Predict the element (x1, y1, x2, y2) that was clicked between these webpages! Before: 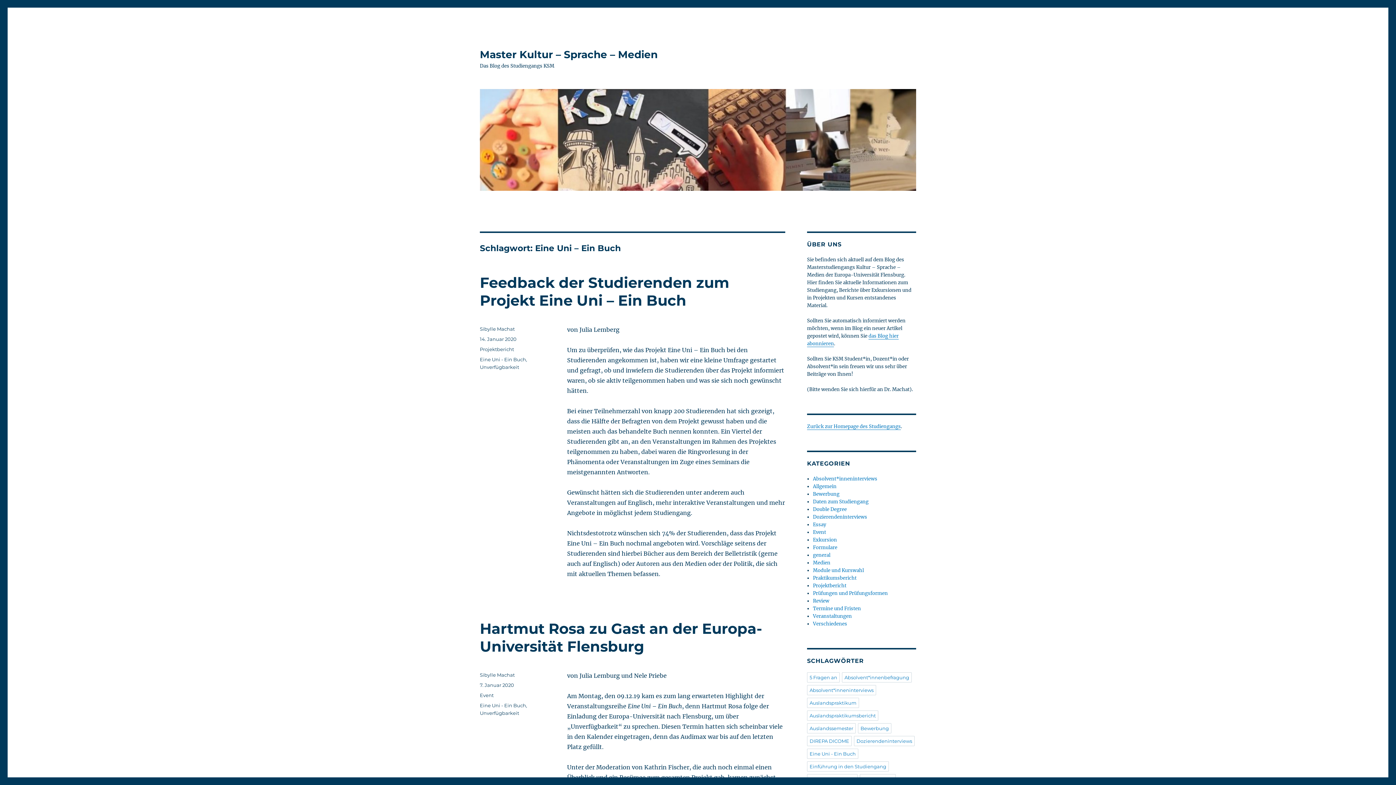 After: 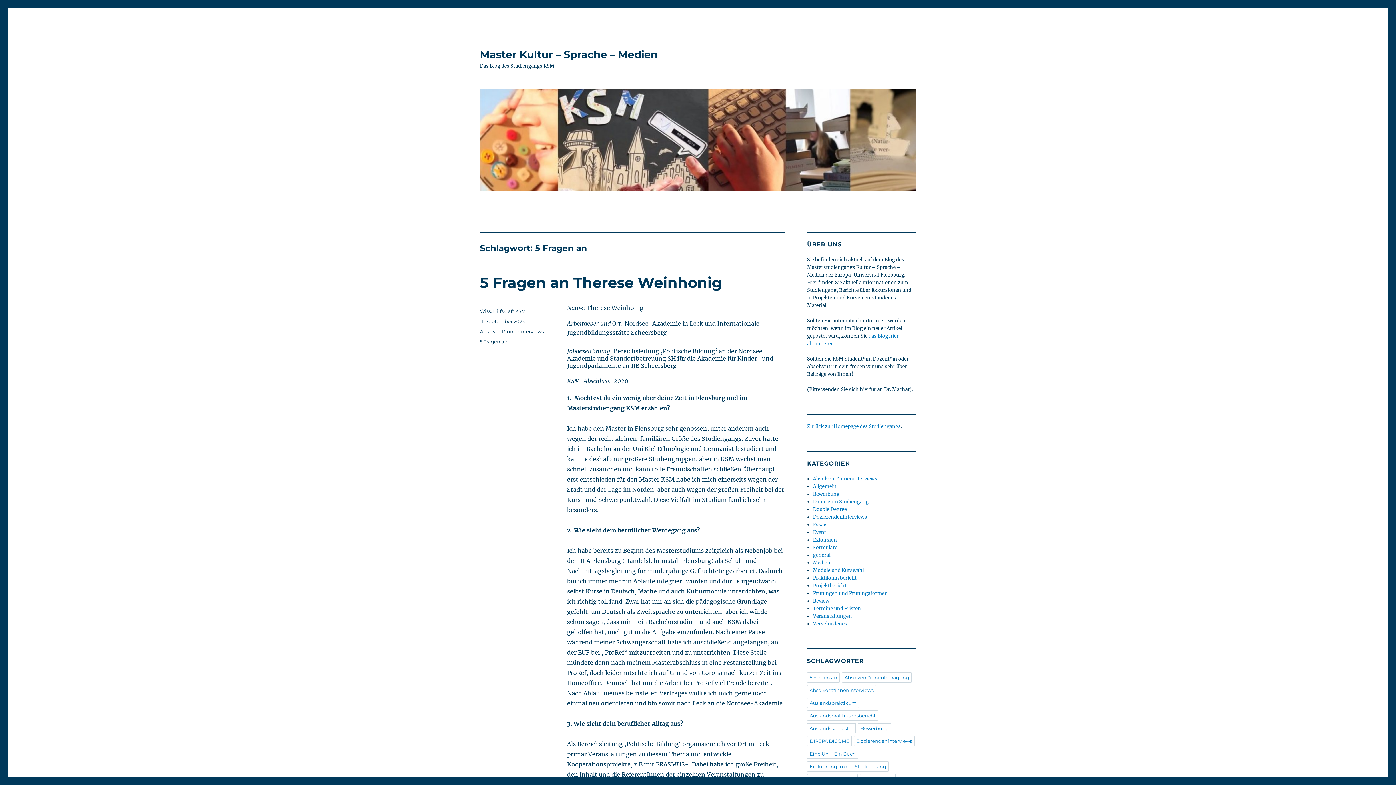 Action: label: 5 Fragen an bbox: (807, 672, 840, 682)